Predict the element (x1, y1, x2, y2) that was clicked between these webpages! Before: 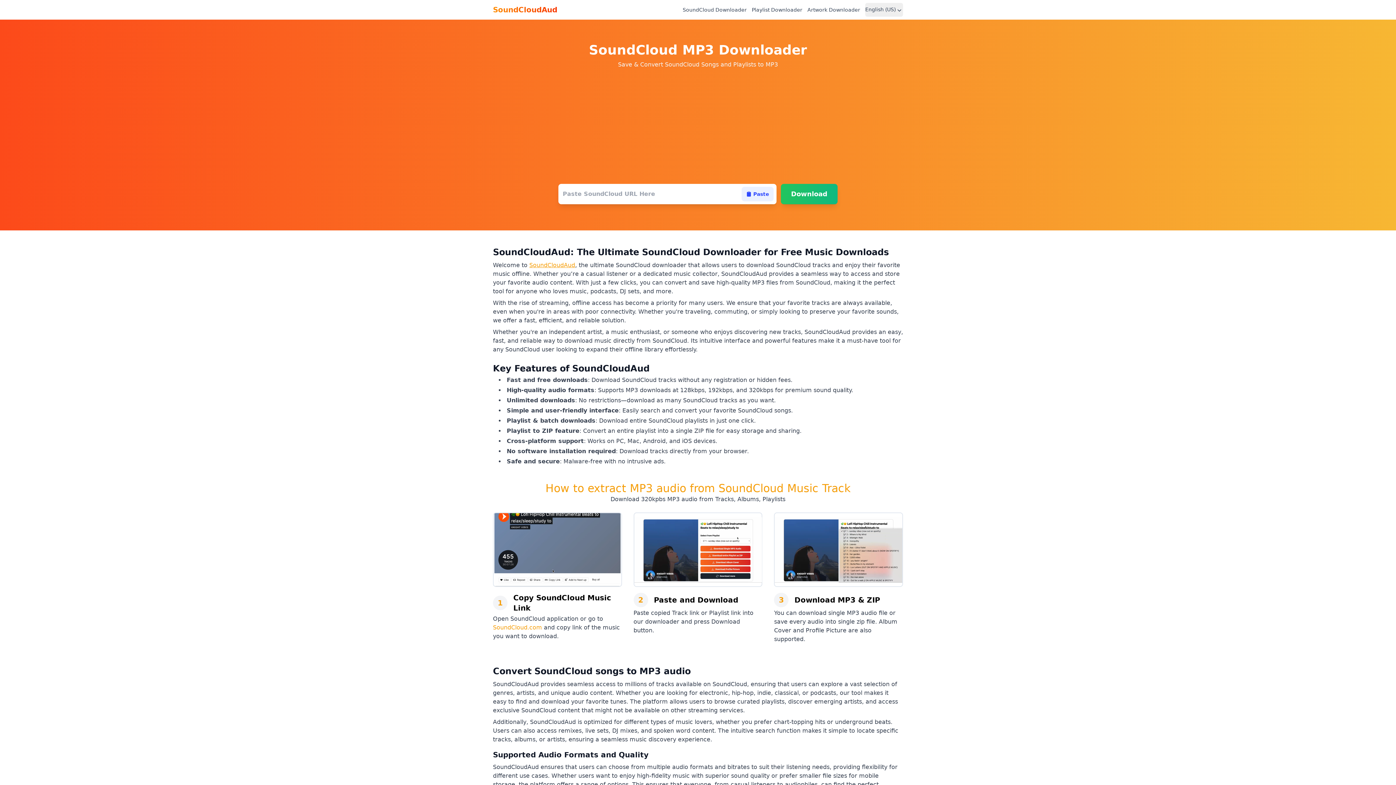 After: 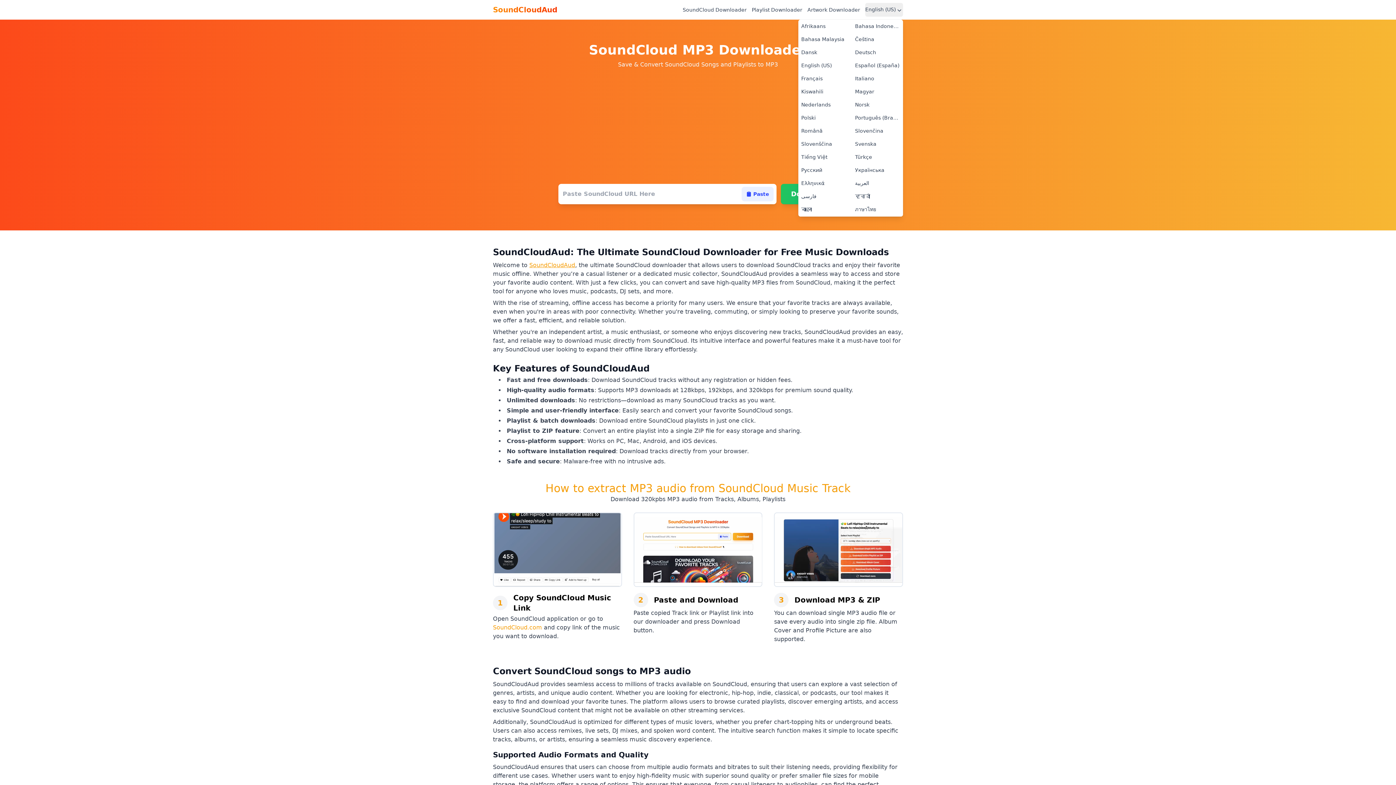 Action: label: English (US) bbox: (865, 2, 903, 16)